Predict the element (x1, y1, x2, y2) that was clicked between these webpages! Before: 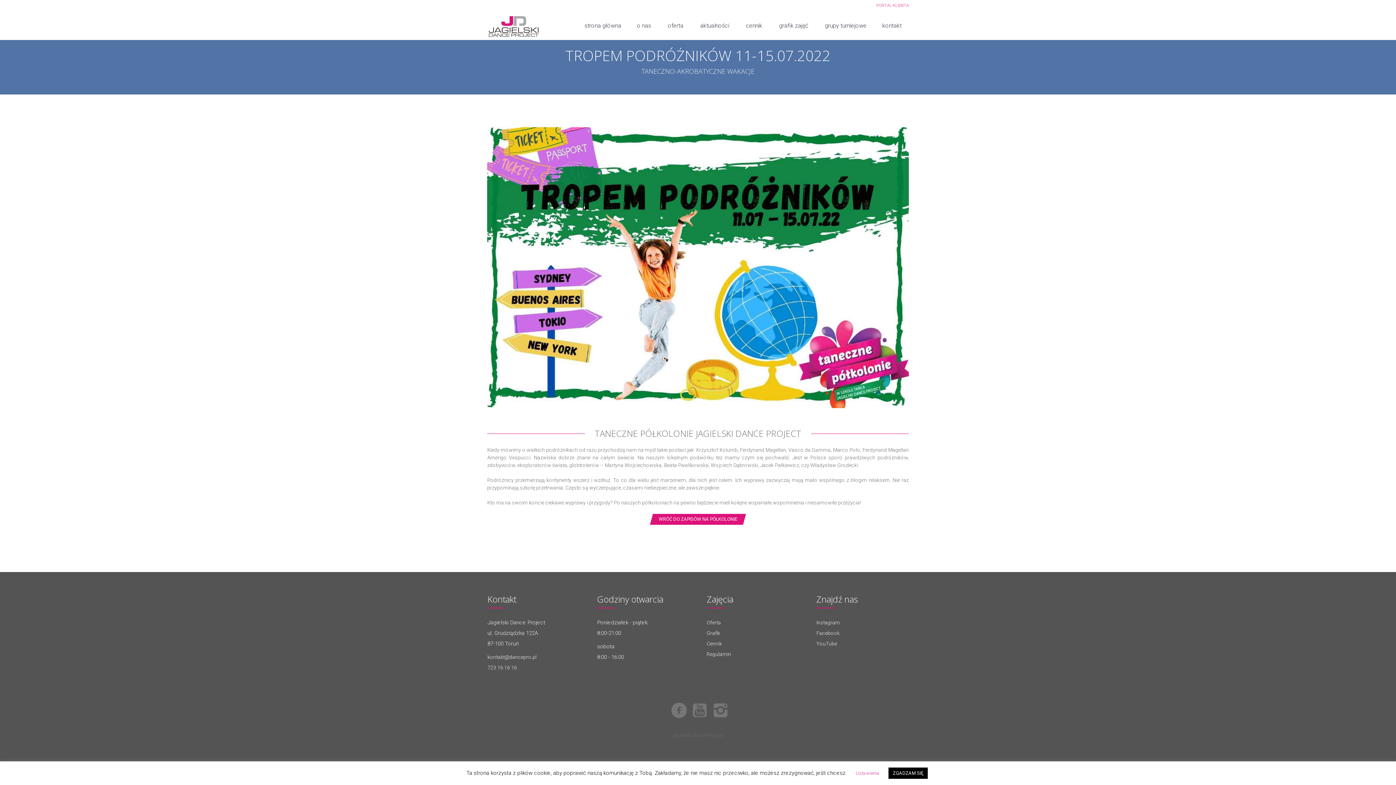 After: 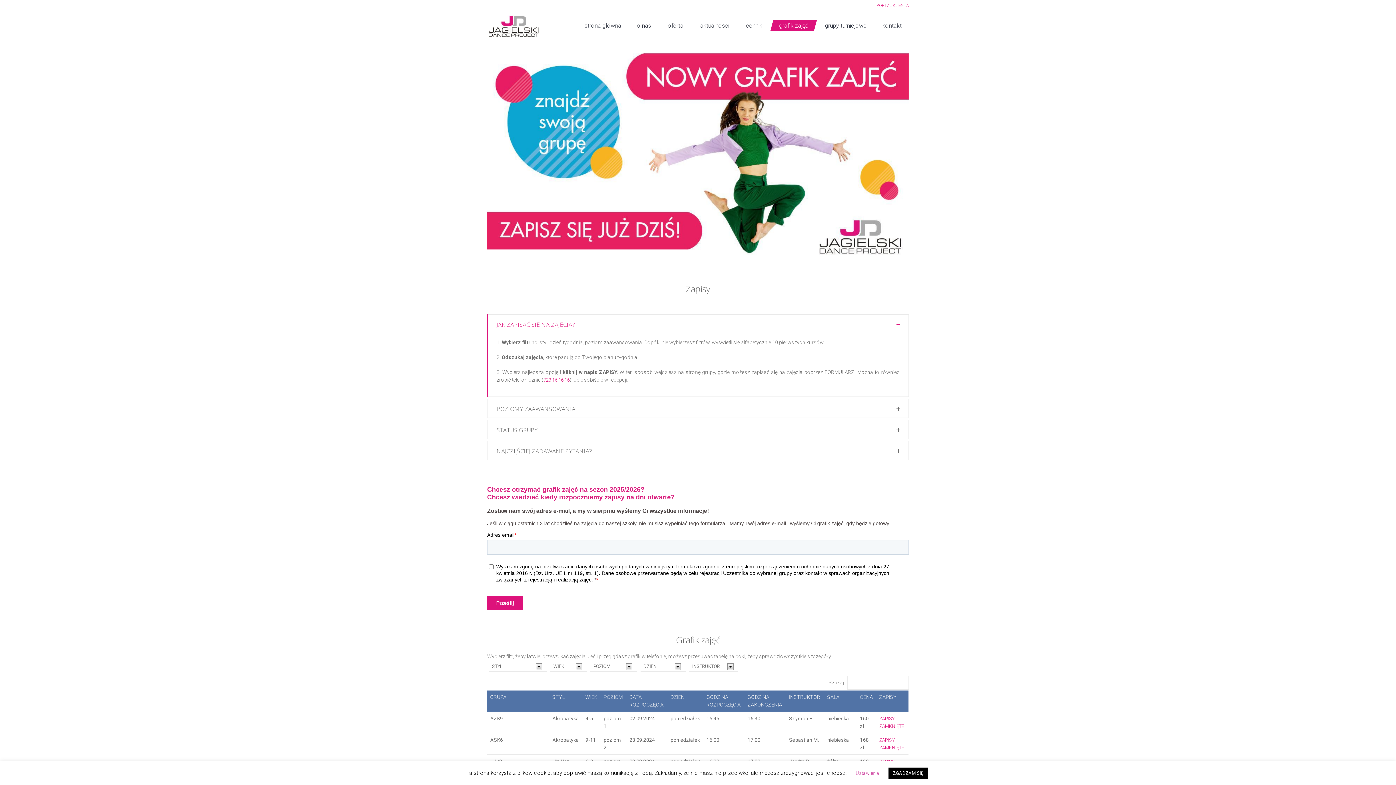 Action: label: Grafik bbox: (706, 630, 720, 636)